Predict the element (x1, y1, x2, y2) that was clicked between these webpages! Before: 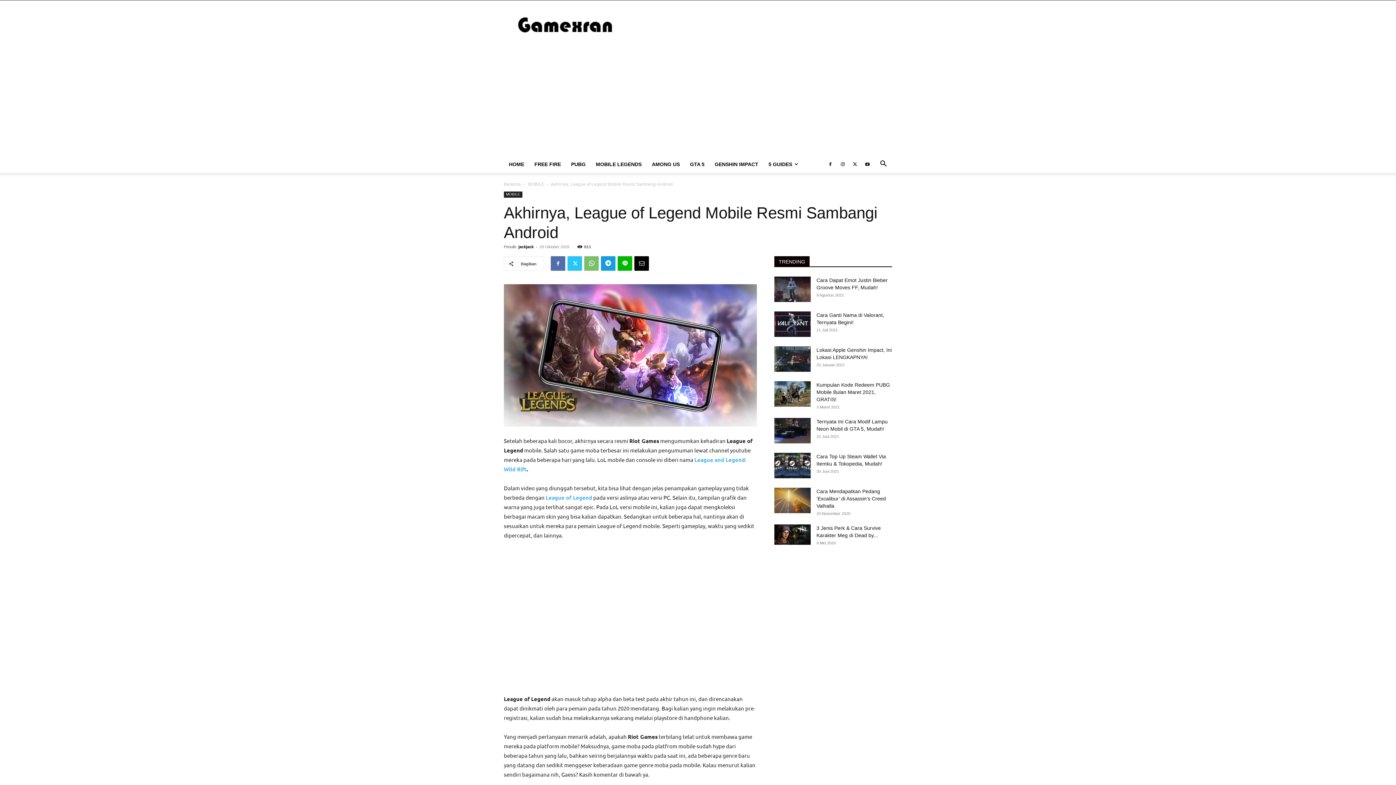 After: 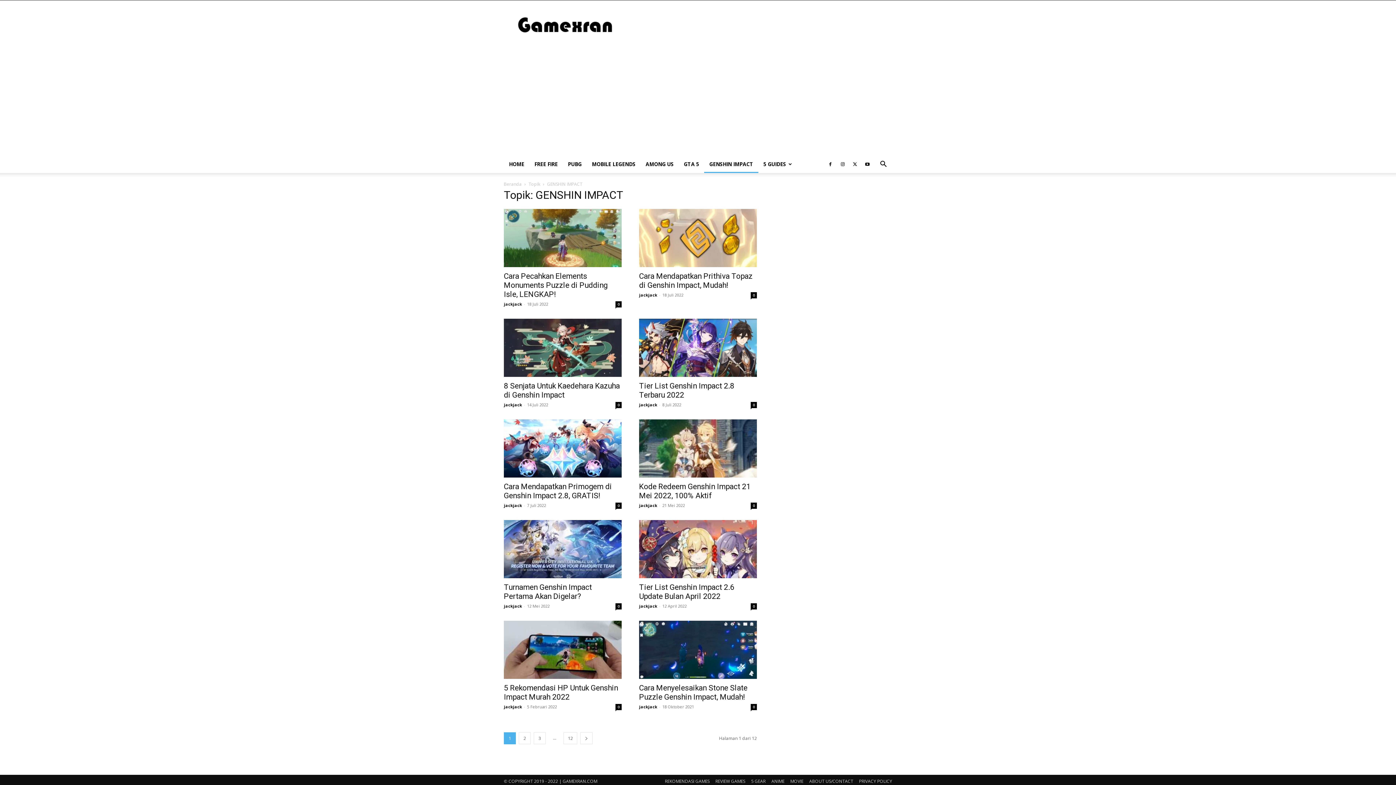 Action: bbox: (709, 155, 763, 173) label: GENSHIN IMPACT